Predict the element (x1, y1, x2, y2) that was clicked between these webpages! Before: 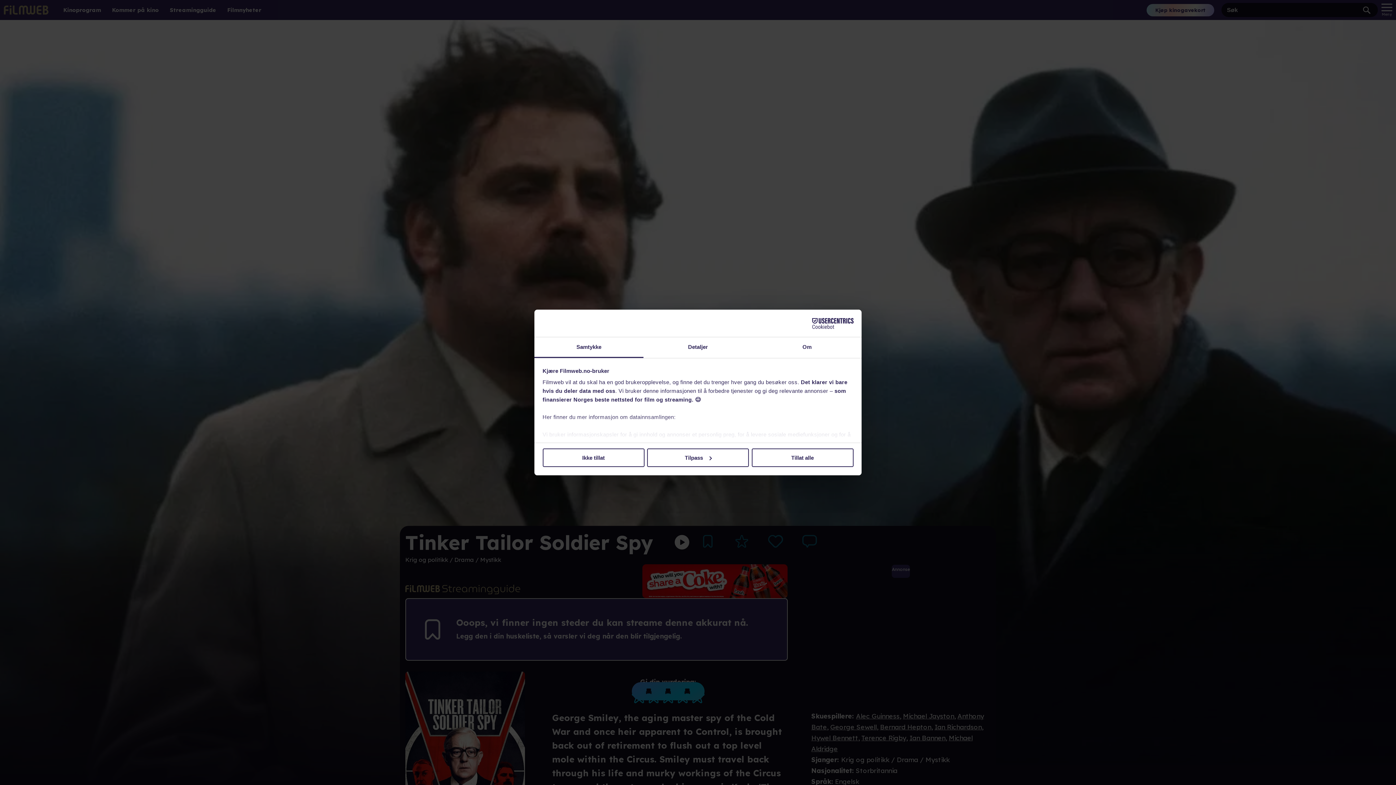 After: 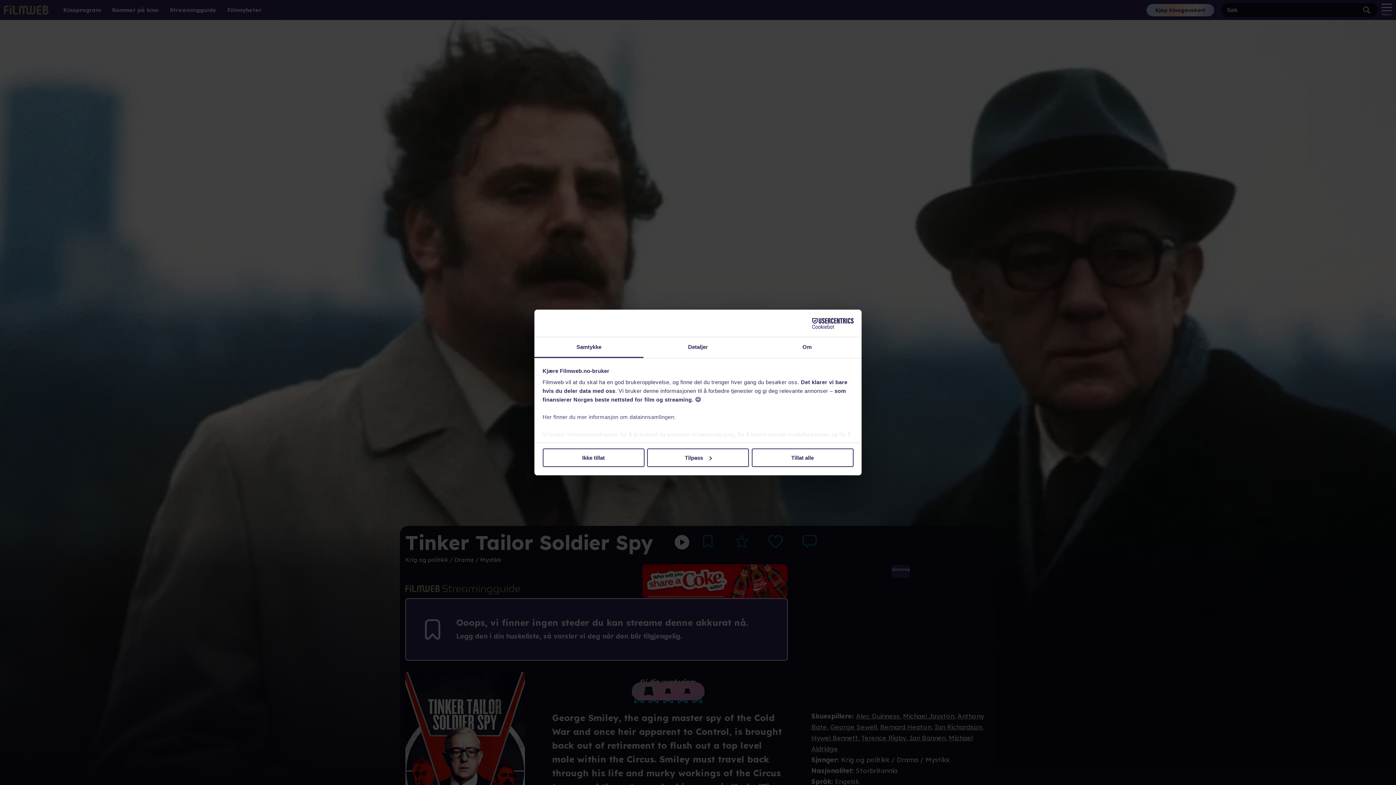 Action: label: Samtykke bbox: (534, 337, 643, 358)